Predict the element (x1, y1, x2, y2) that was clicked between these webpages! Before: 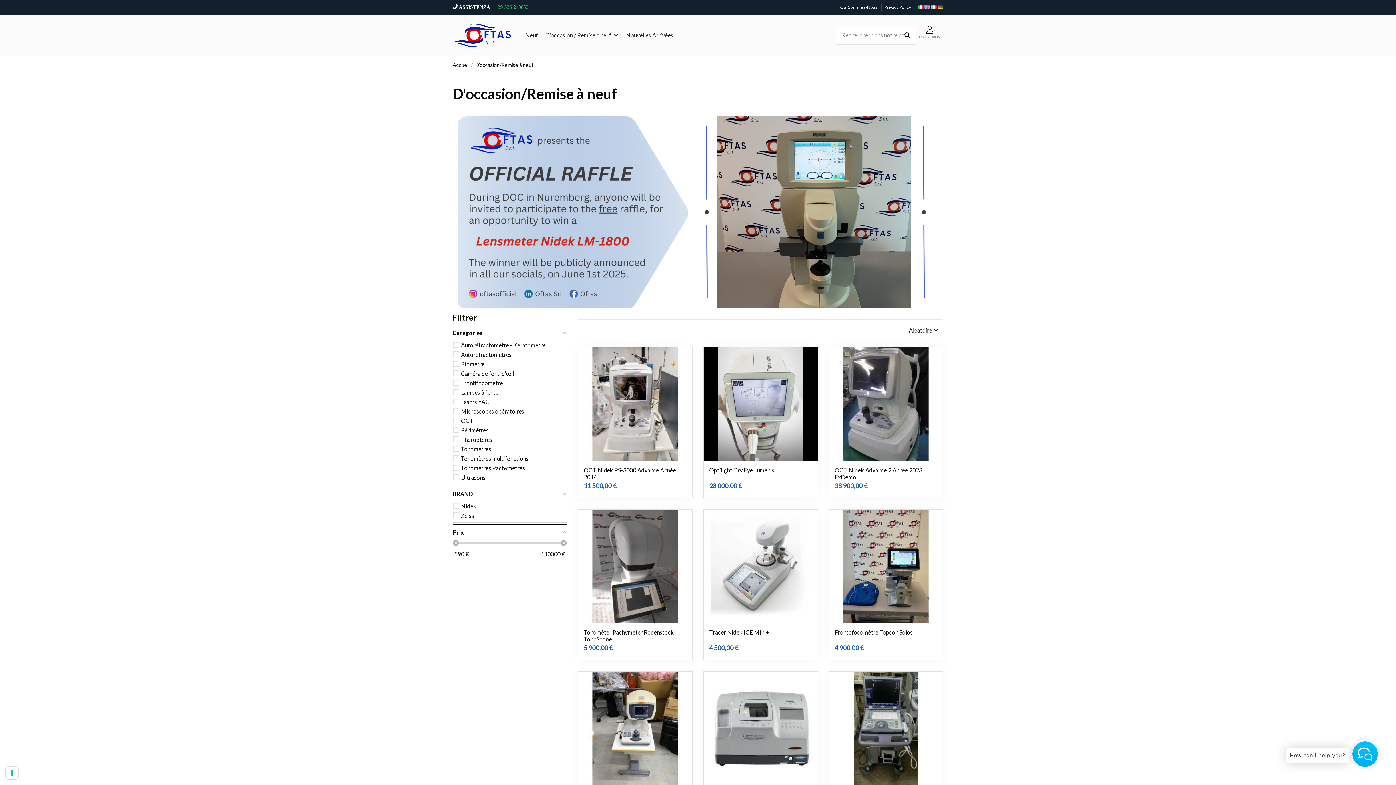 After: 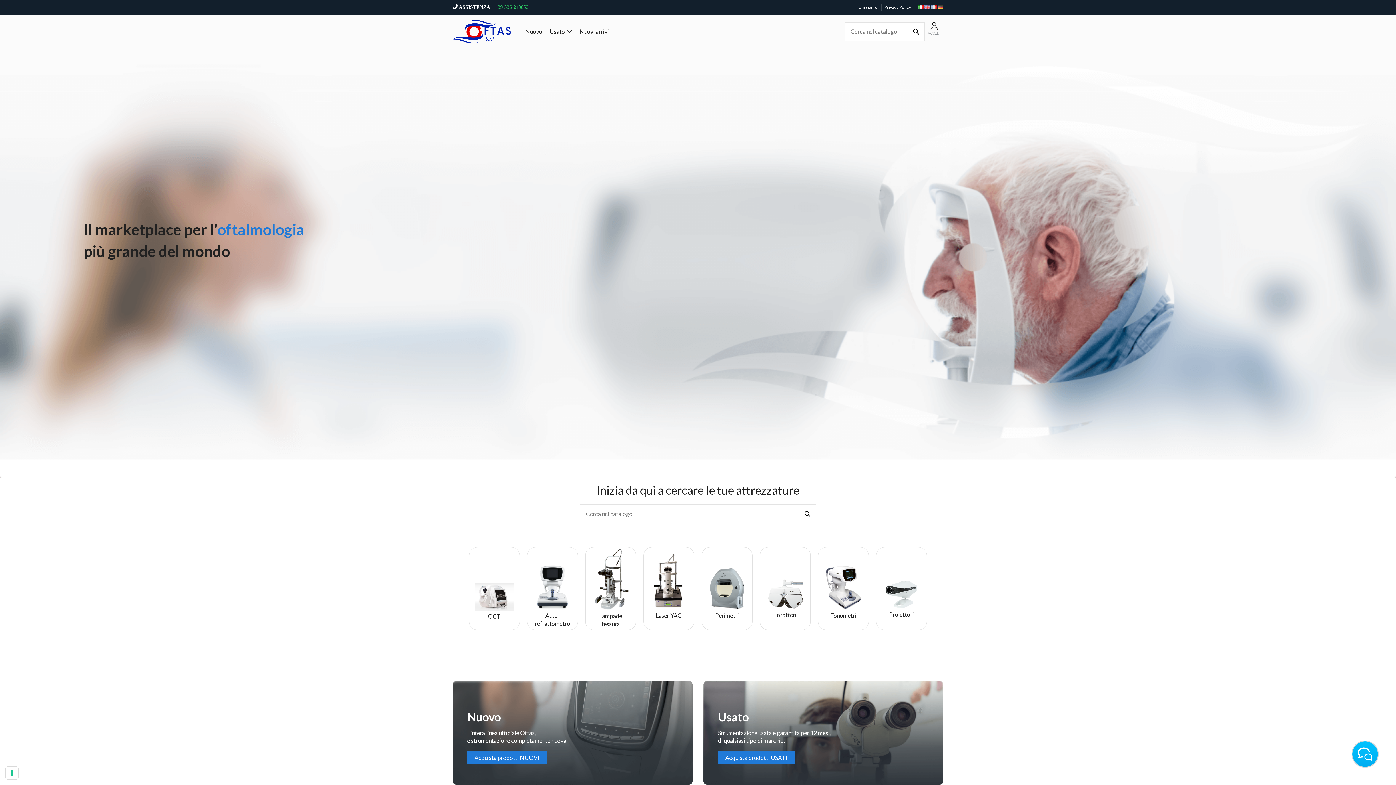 Action: bbox: (918, 4, 924, 9)